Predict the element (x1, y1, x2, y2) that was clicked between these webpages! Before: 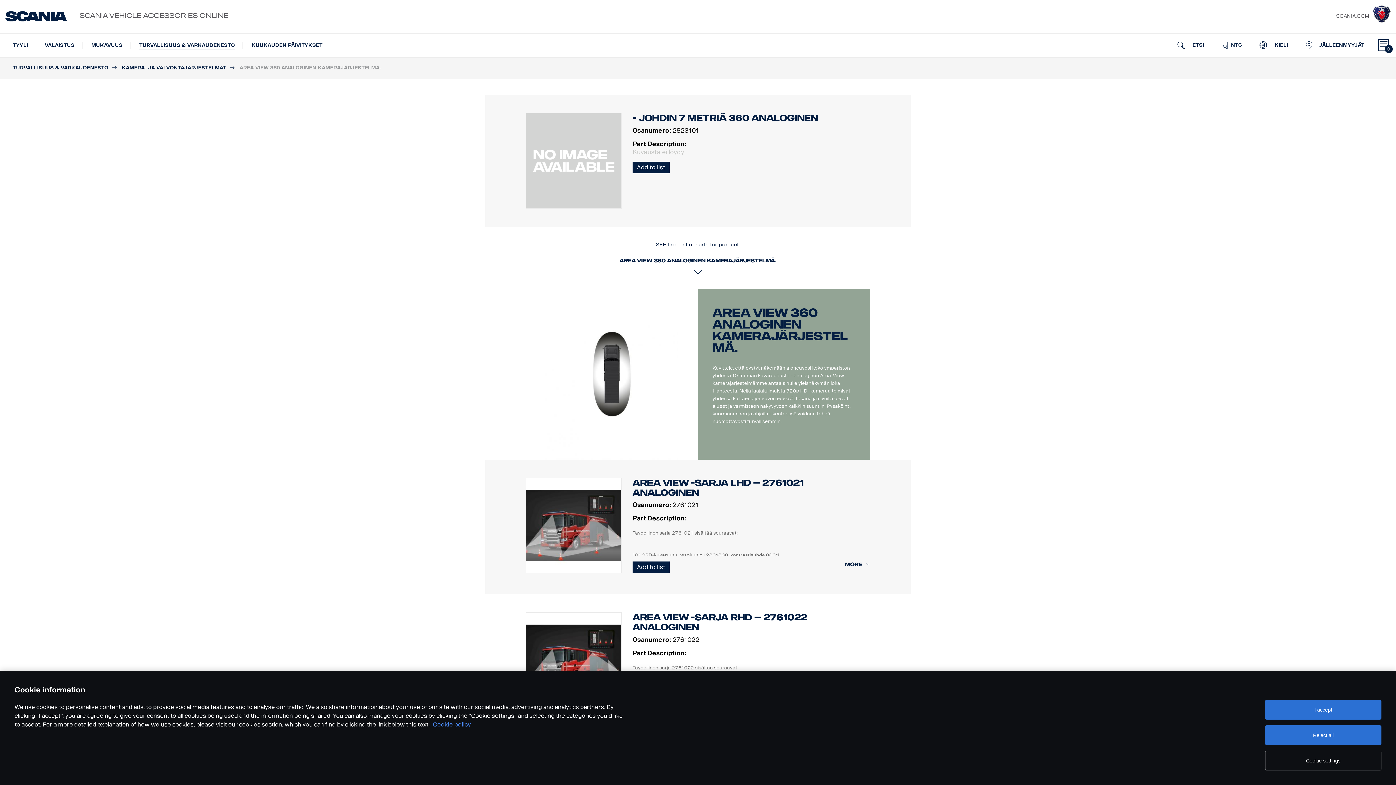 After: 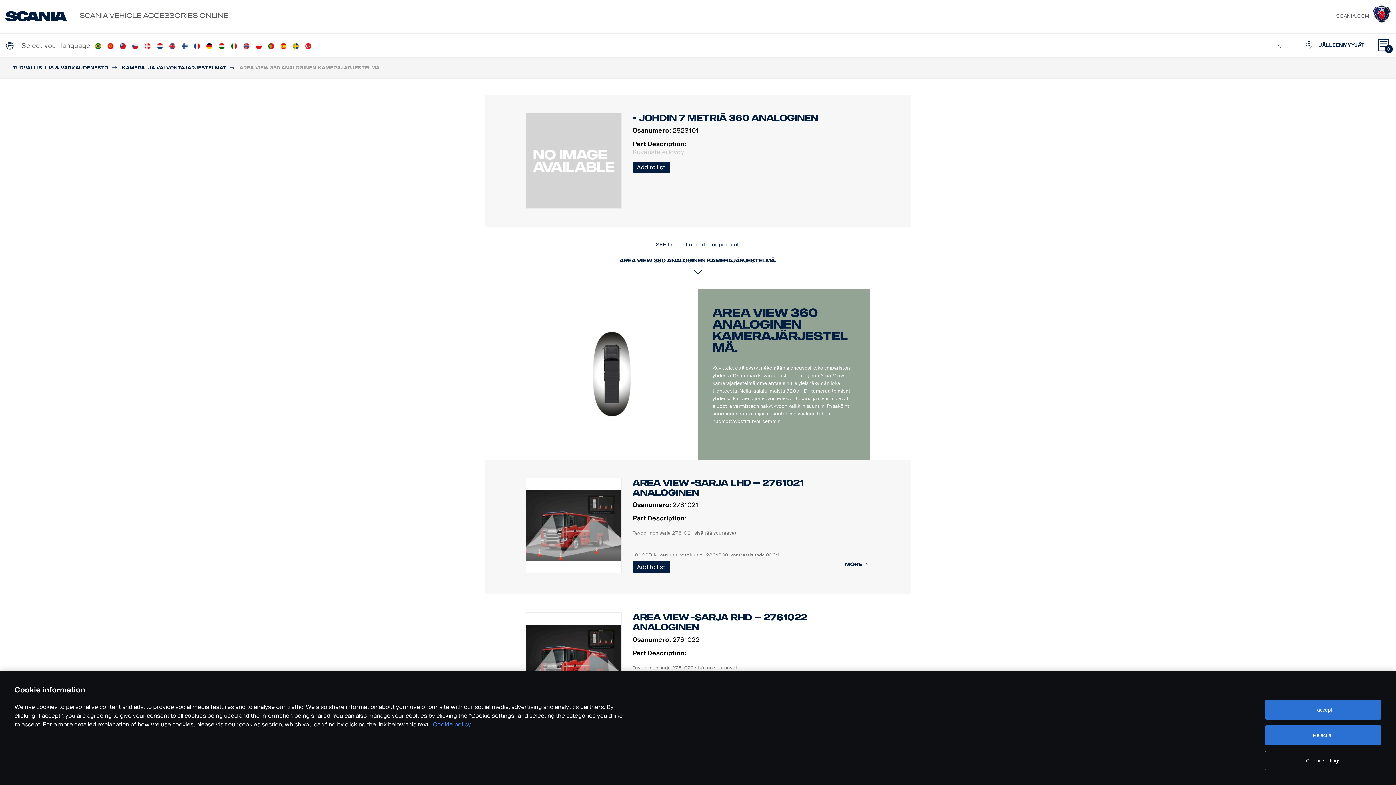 Action: bbox: (1252, 33, 1295, 57) label:  KIELI